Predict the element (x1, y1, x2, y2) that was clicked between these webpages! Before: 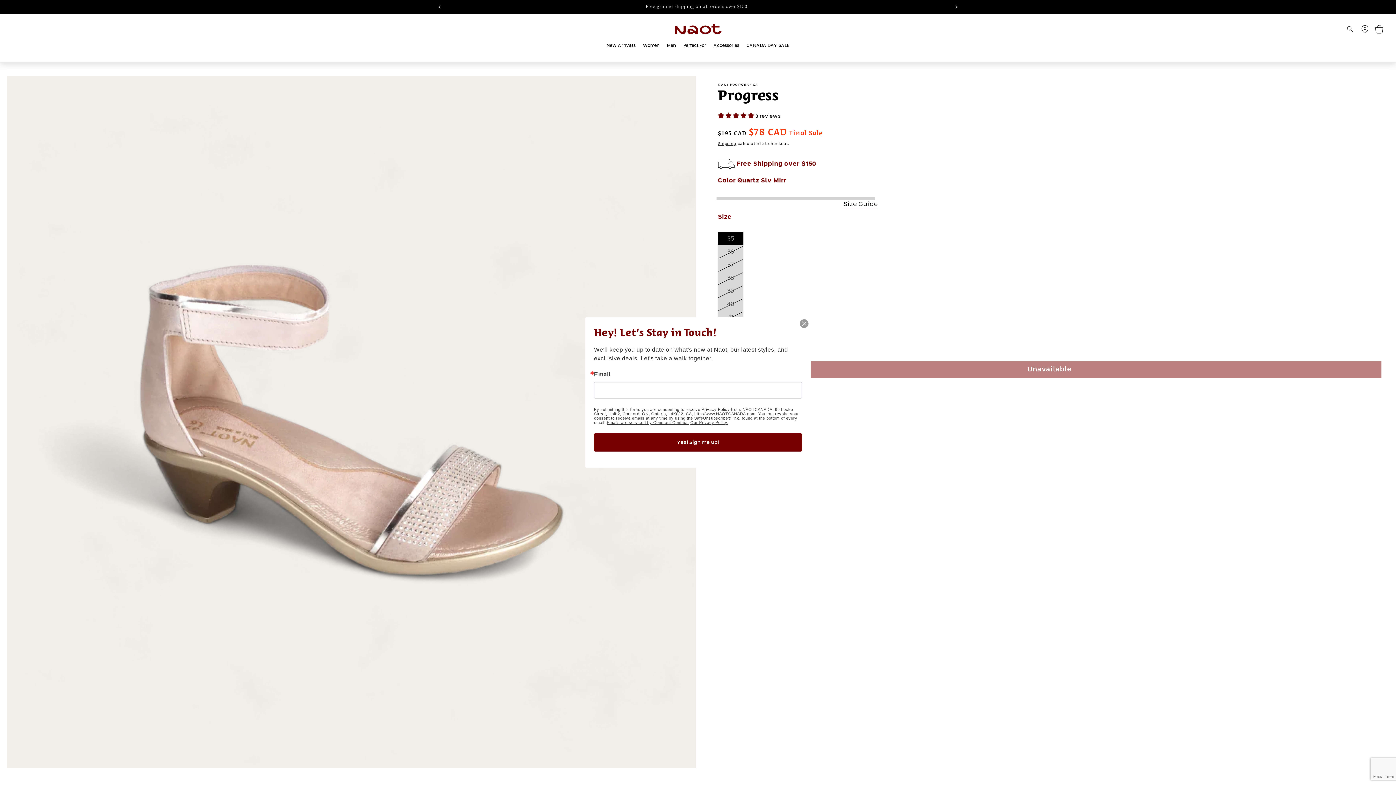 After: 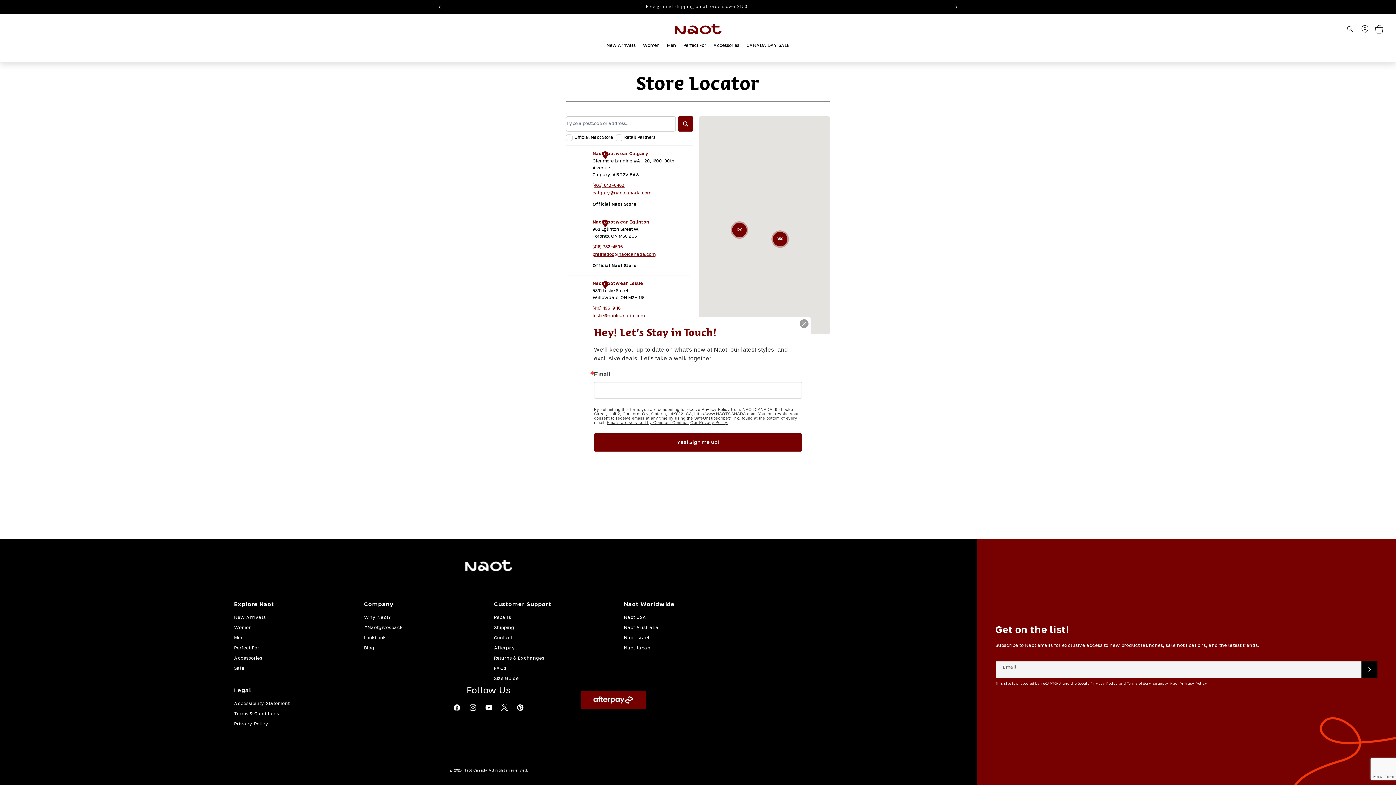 Action: bbox: (1357, 24, 1372, 34)